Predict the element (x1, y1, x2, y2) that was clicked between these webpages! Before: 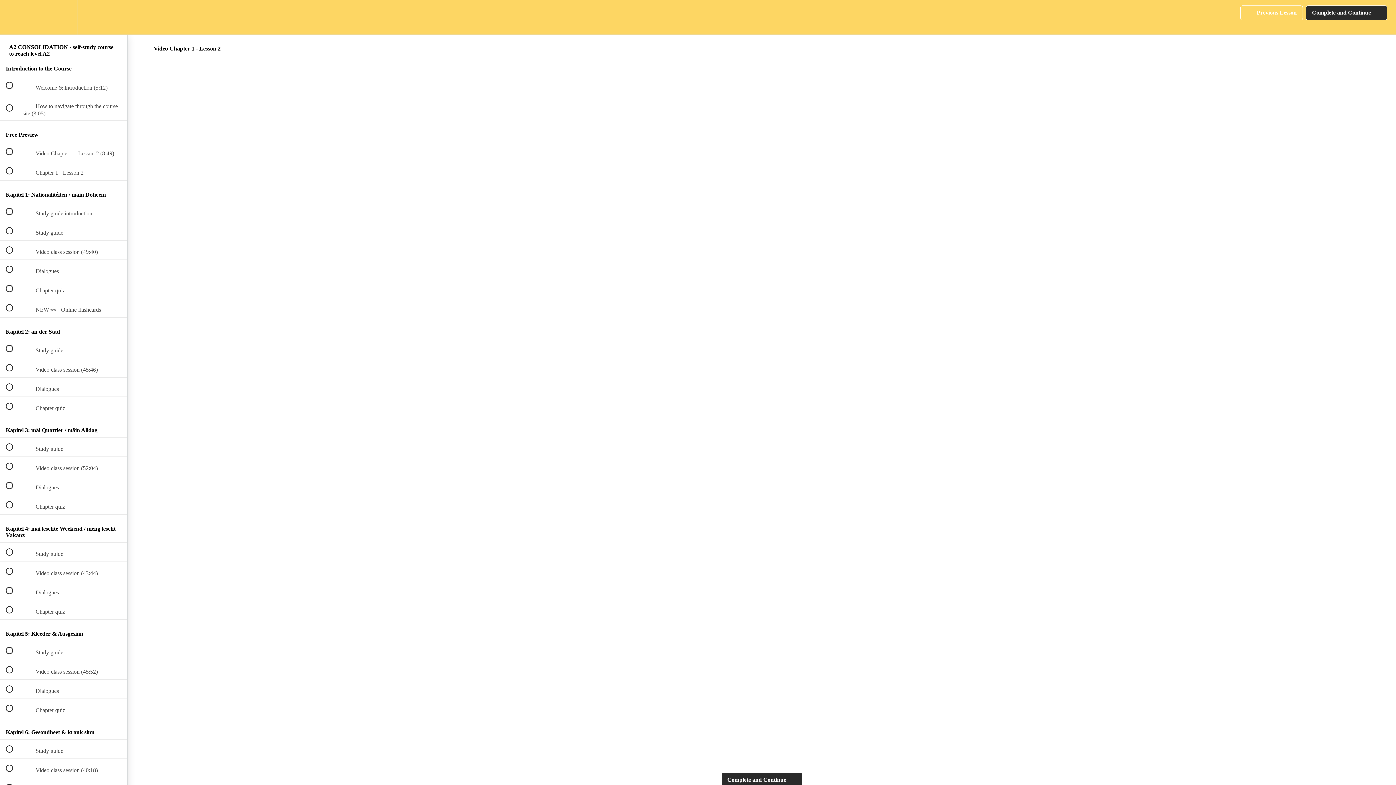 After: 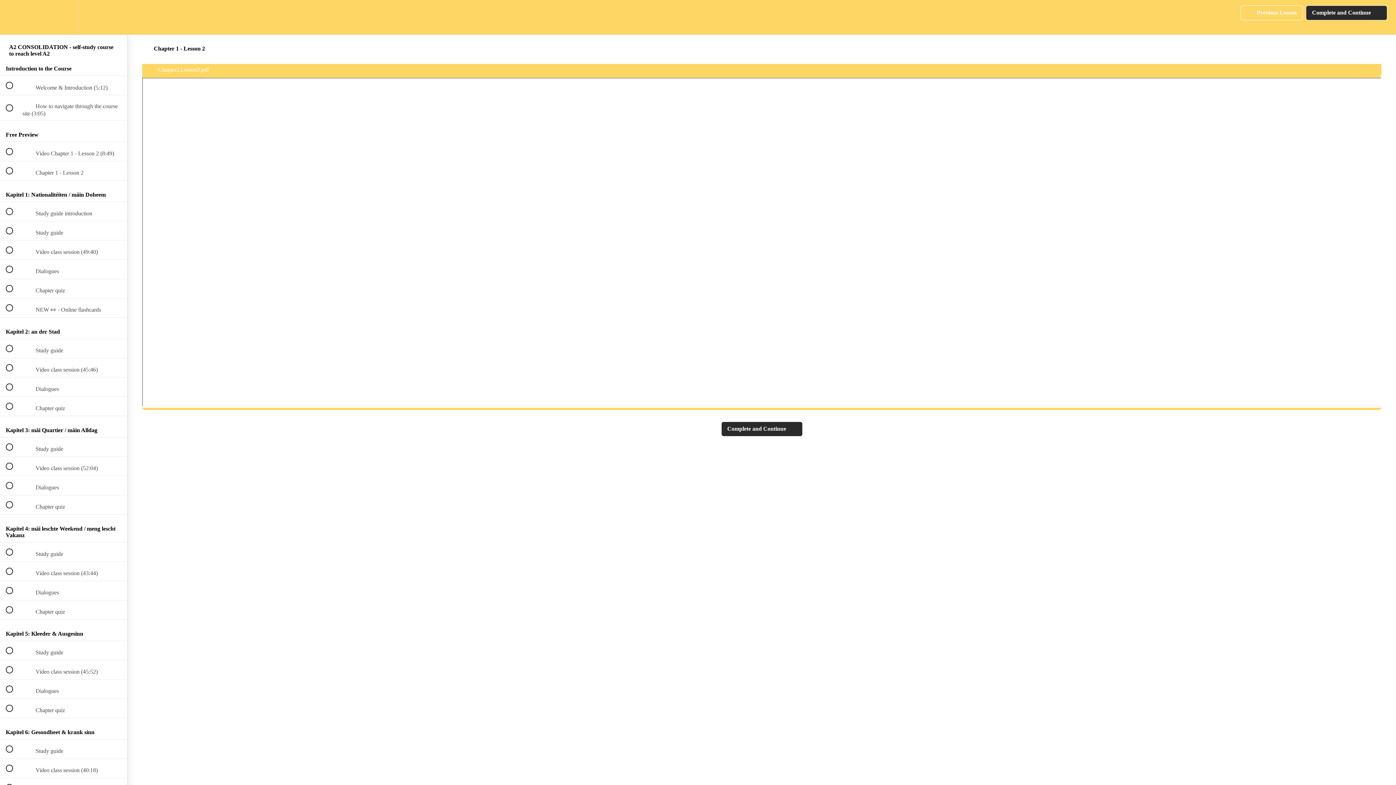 Action: label:  
 Chapter 1 - Lesson 2 bbox: (0, 161, 127, 180)